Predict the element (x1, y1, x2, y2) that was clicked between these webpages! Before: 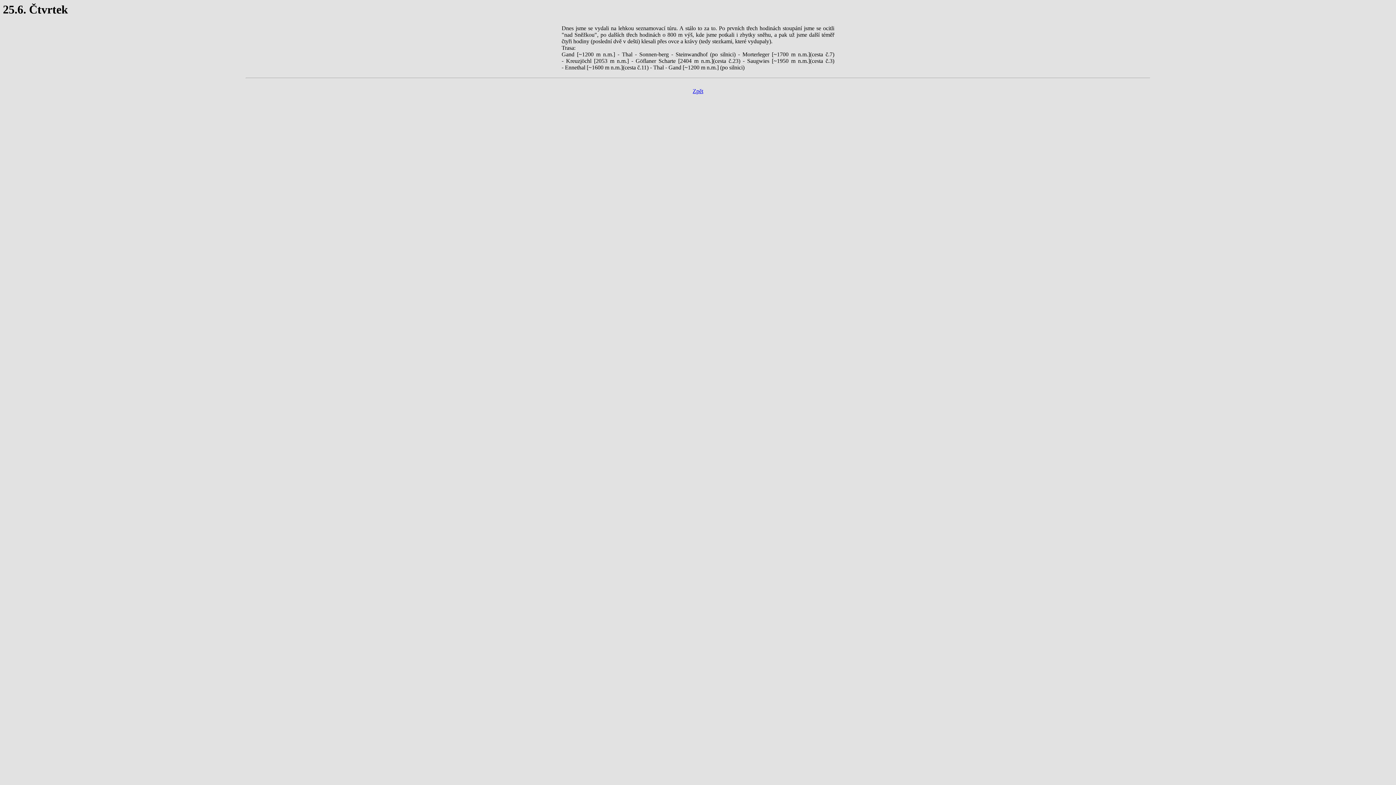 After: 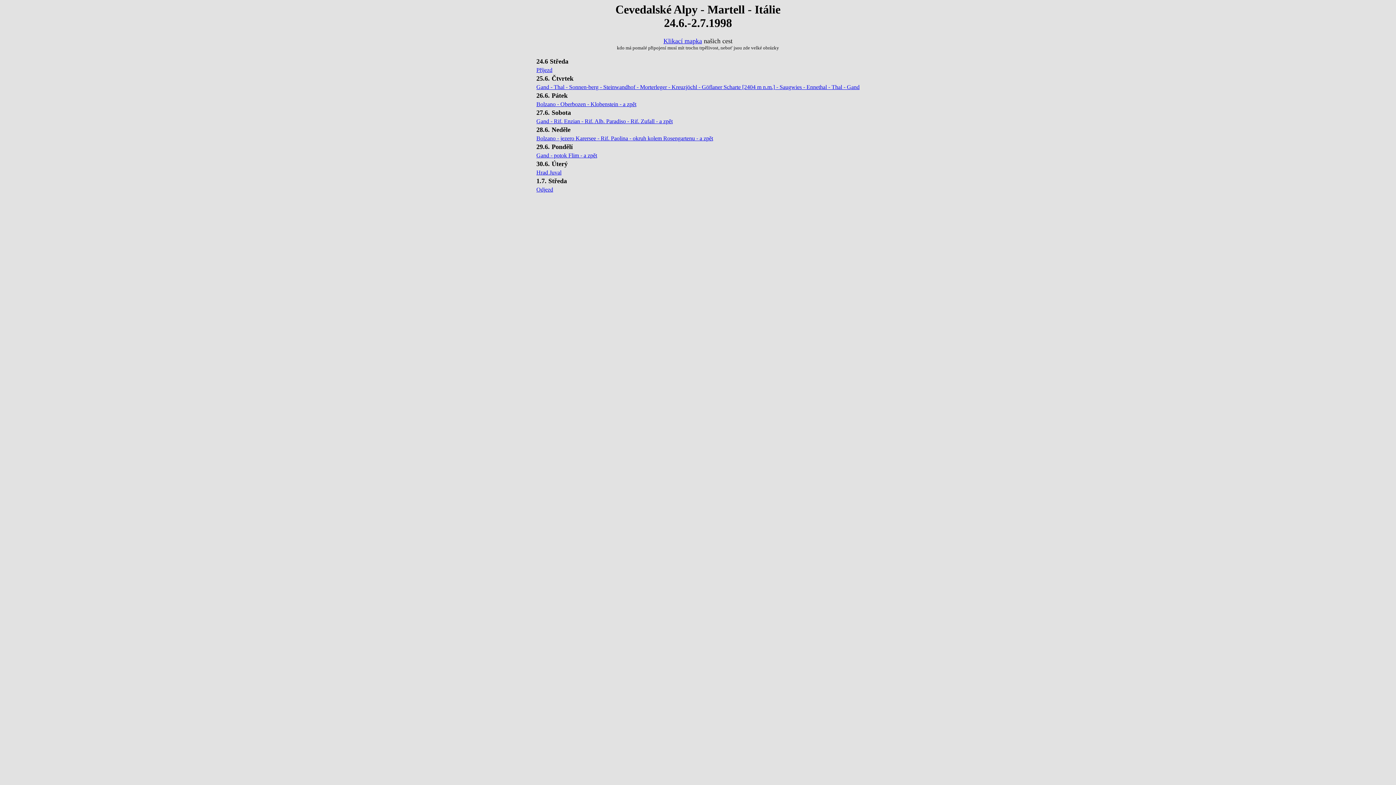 Action: bbox: (692, 88, 703, 94) label: Zpět